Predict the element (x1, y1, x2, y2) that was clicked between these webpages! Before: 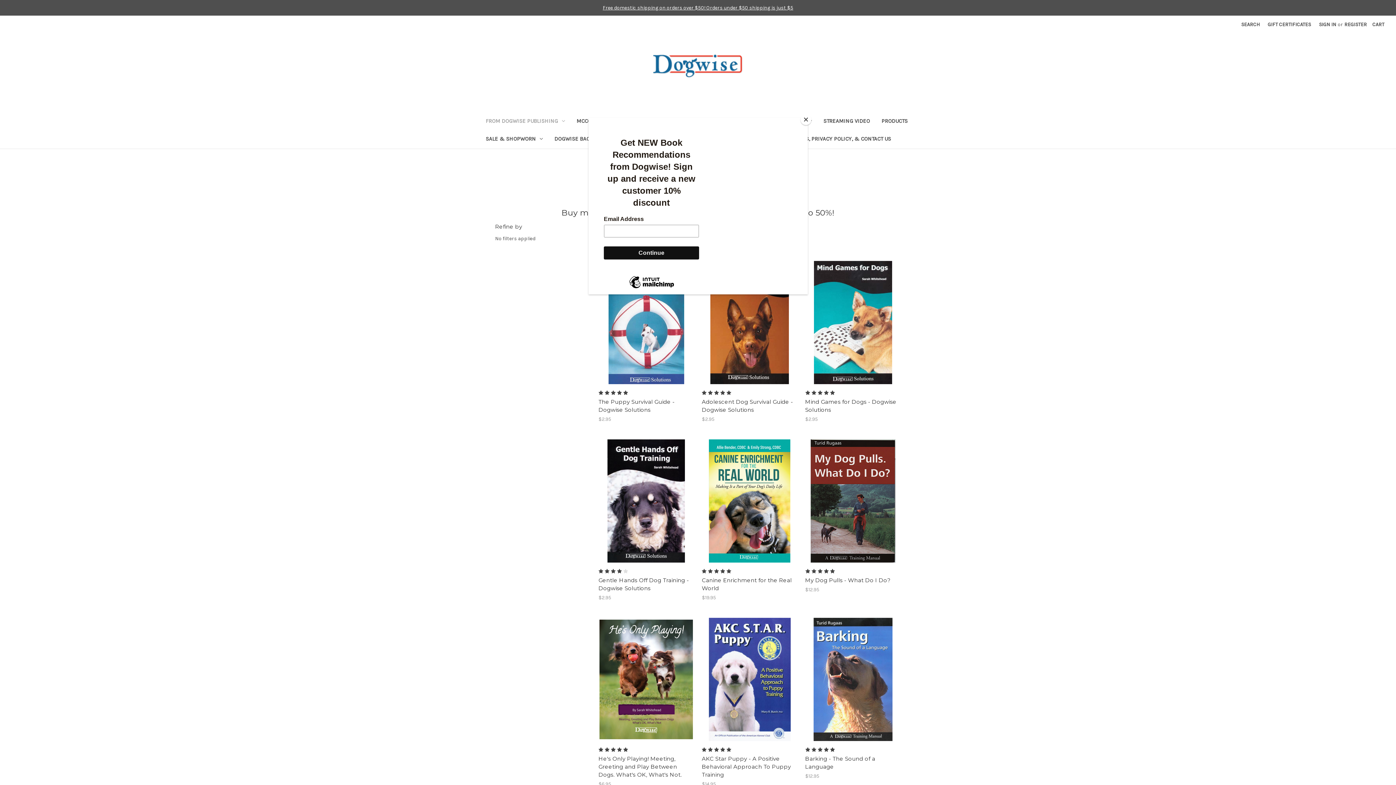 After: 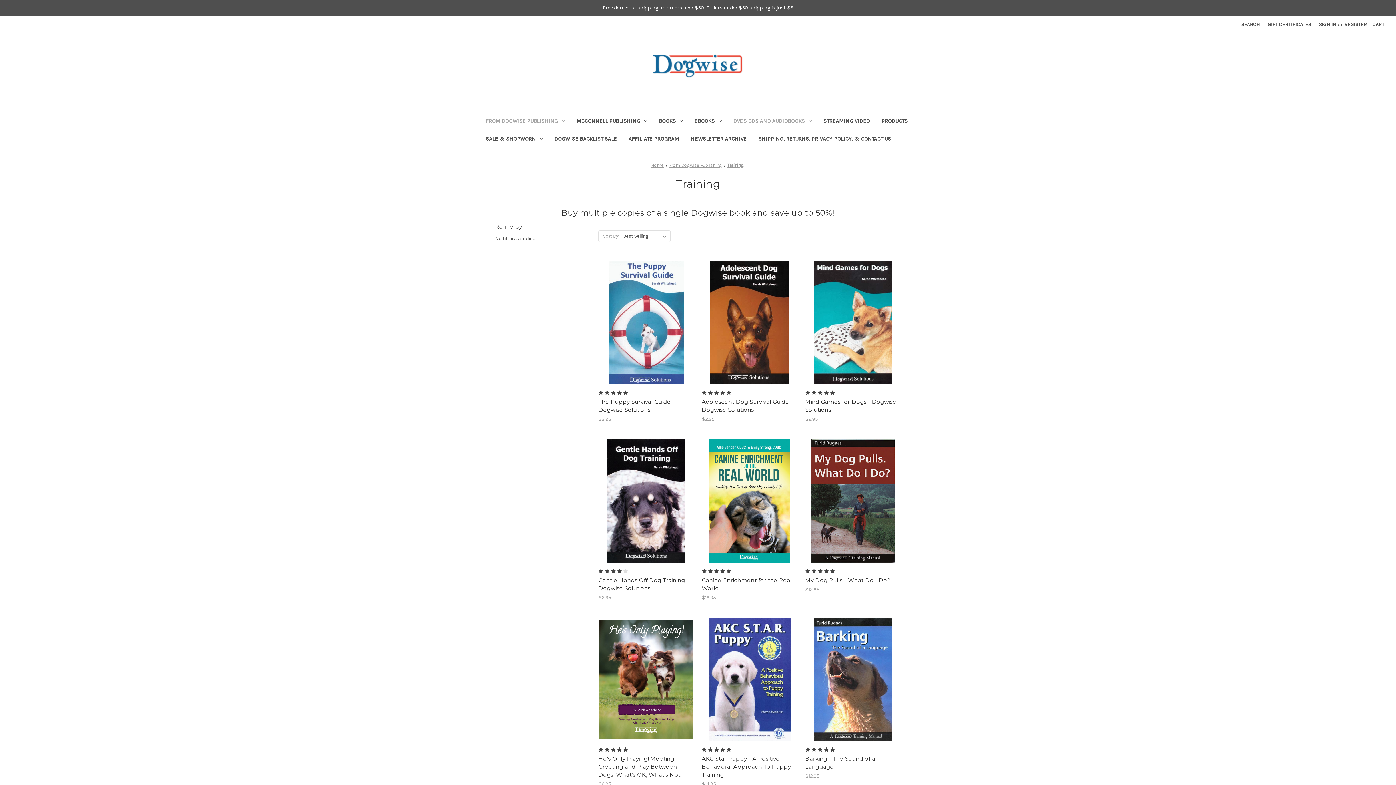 Action: label: Close bbox: (800, 114, 811, 125)